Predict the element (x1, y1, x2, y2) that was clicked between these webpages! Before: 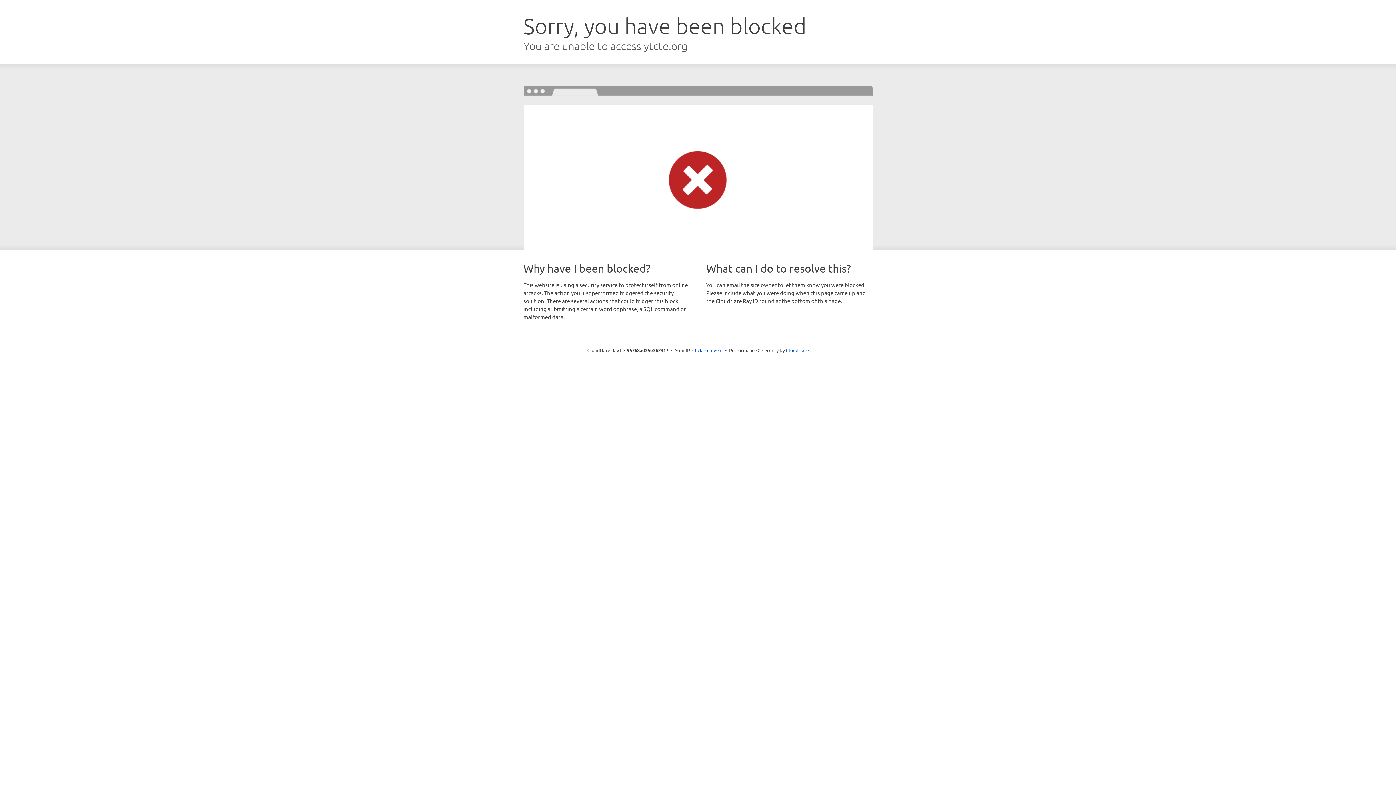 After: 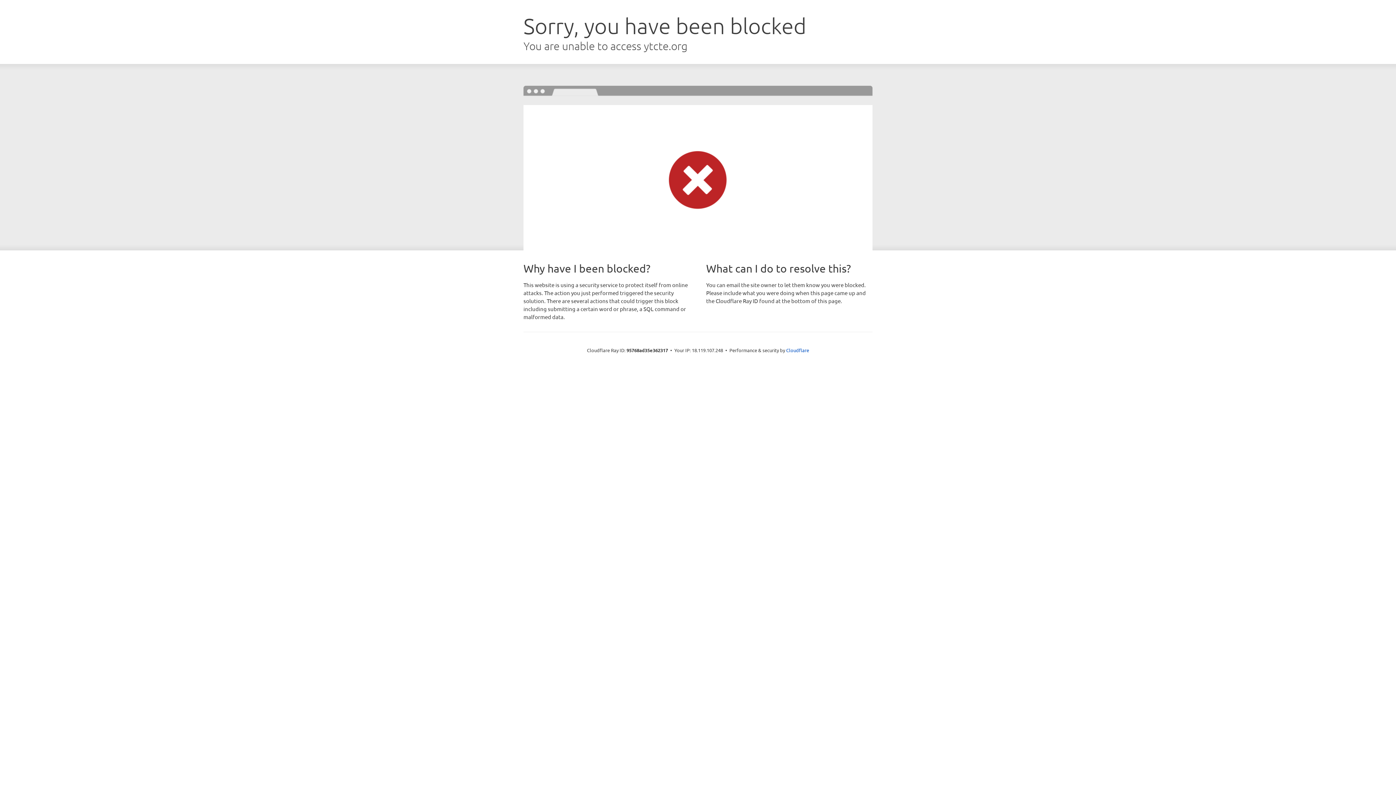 Action: bbox: (692, 346, 722, 353) label: Click to reveal